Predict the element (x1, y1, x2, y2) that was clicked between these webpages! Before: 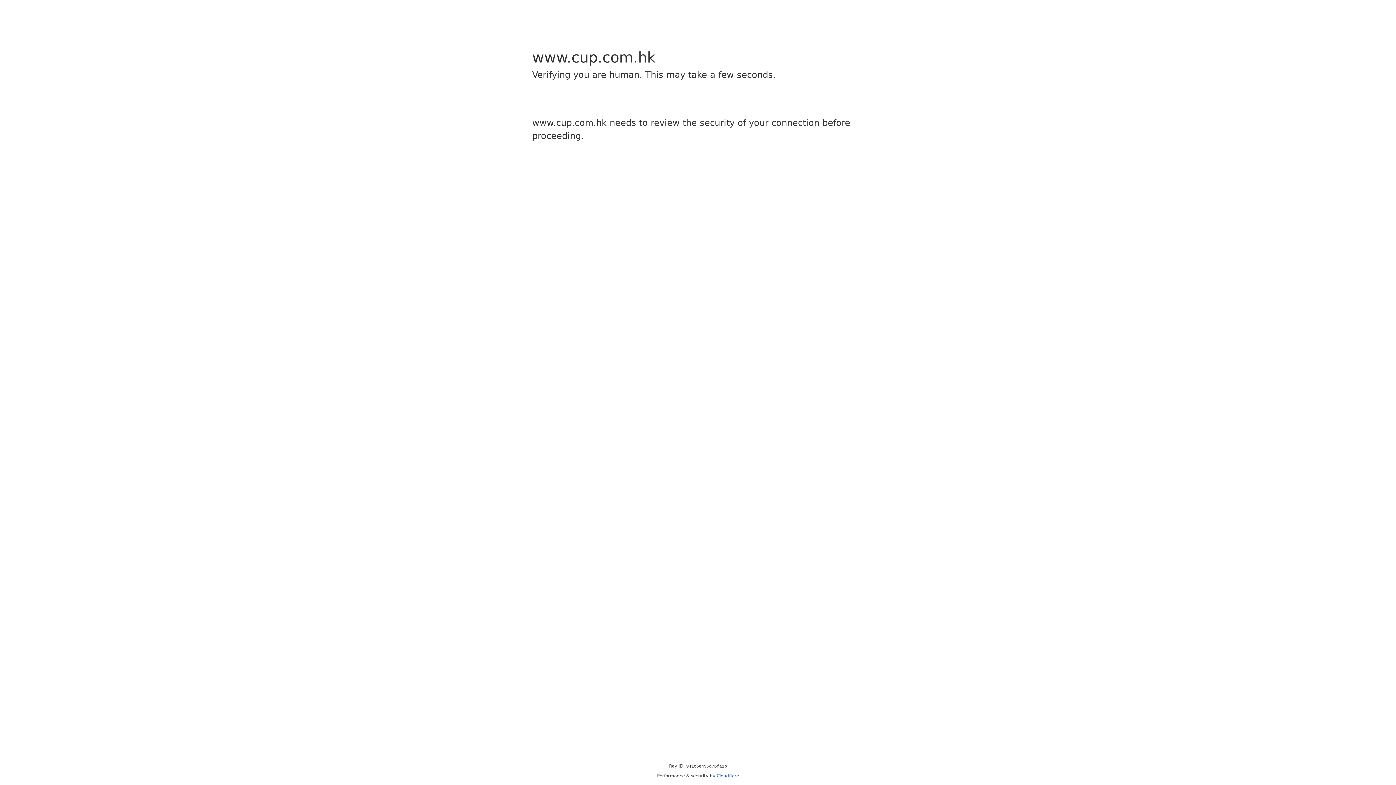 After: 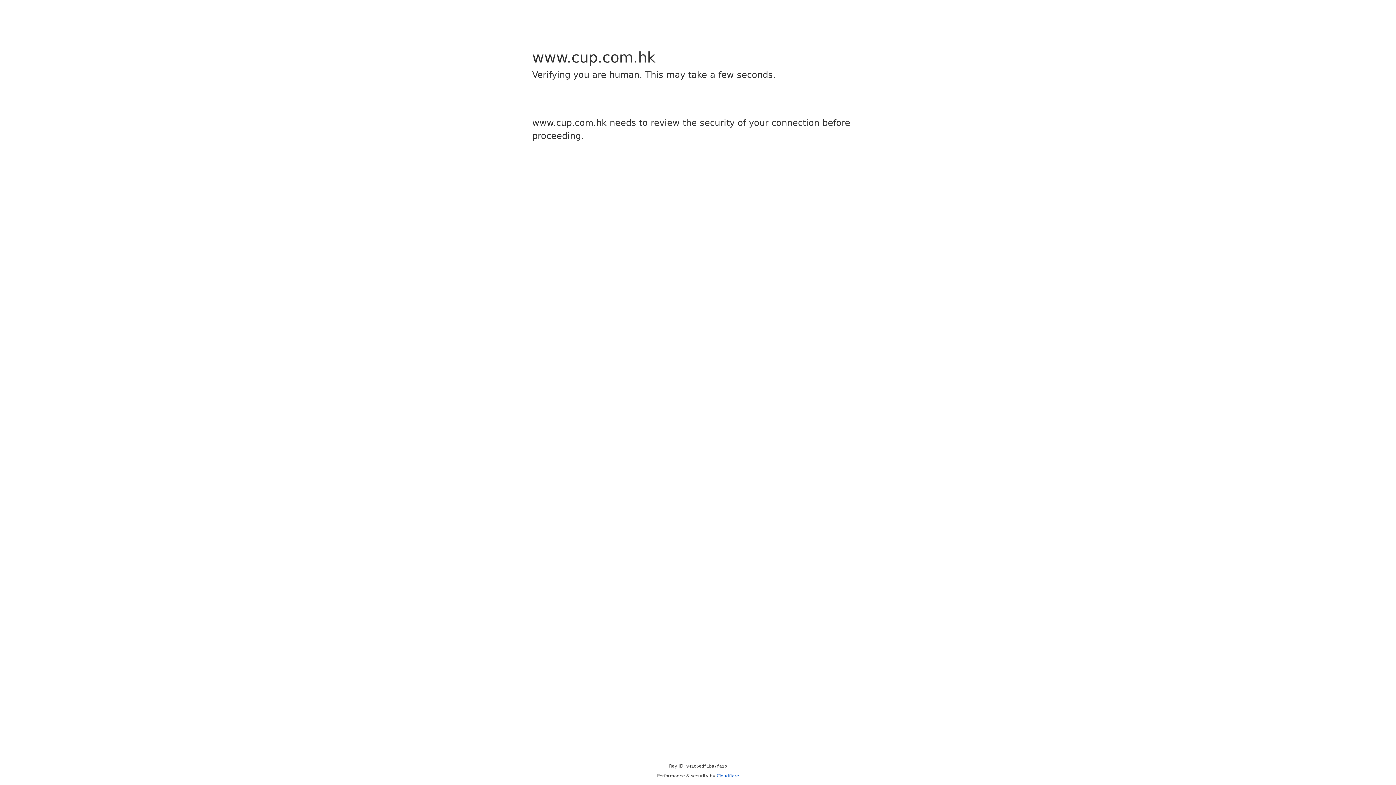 Action: label: Cloudflare bbox: (716, 773, 739, 778)